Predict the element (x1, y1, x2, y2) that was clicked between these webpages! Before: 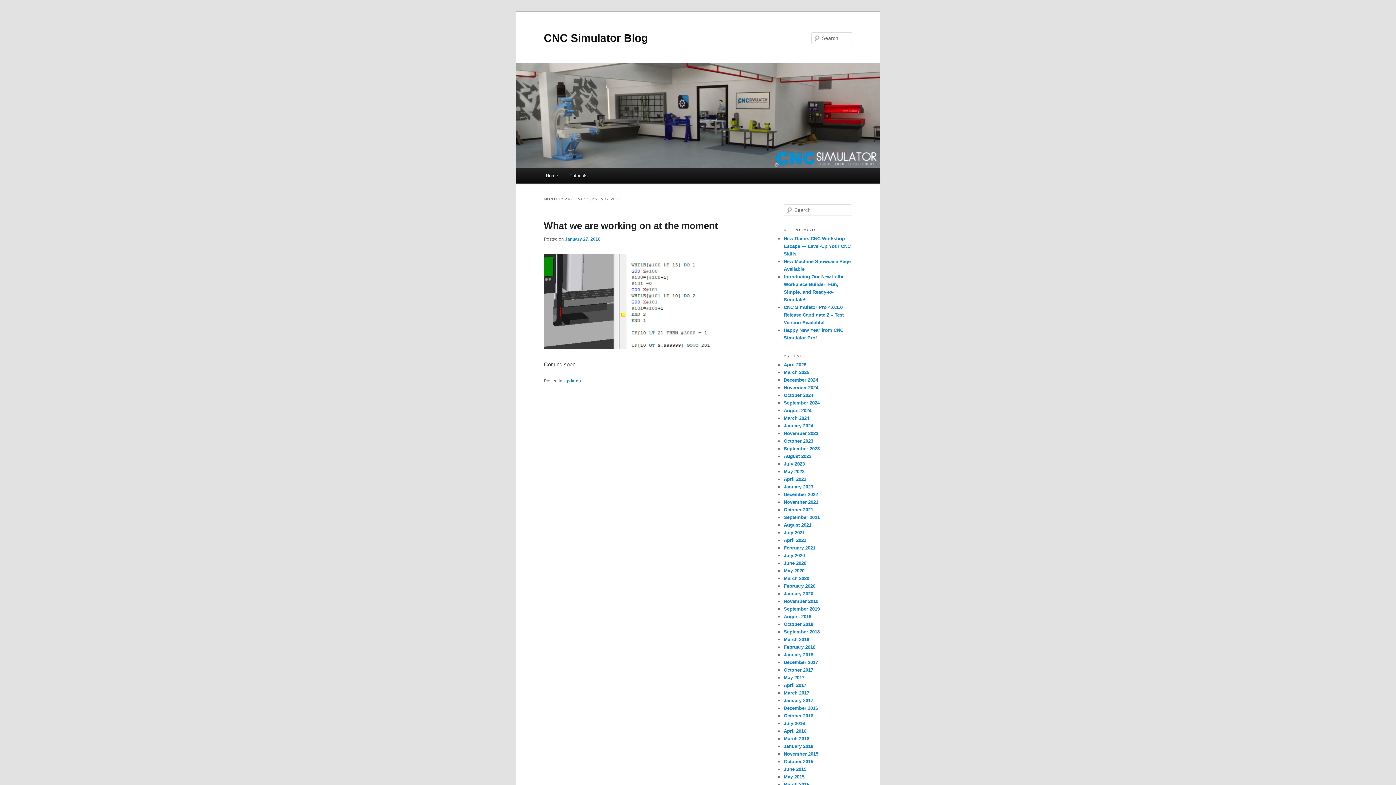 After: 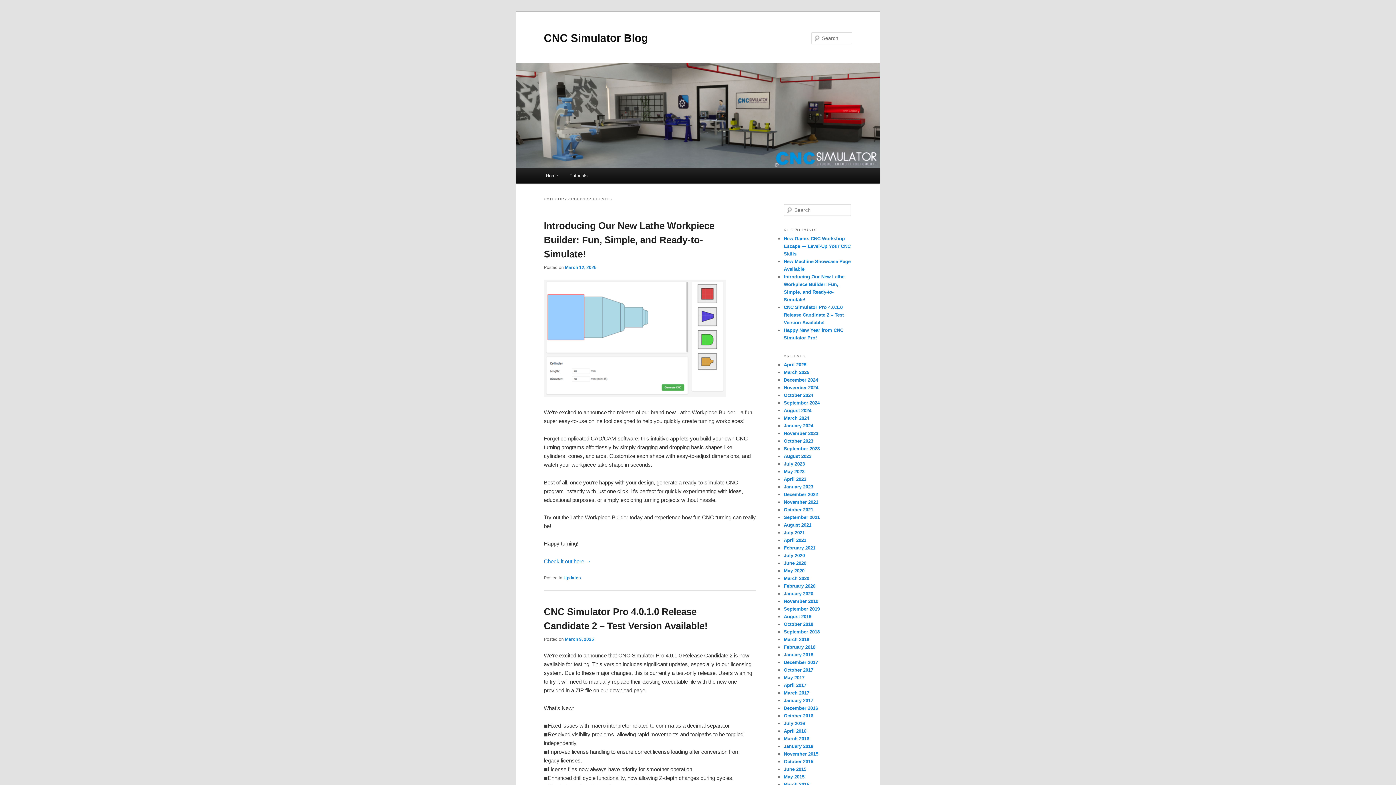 Action: label: Updates bbox: (563, 378, 581, 383)